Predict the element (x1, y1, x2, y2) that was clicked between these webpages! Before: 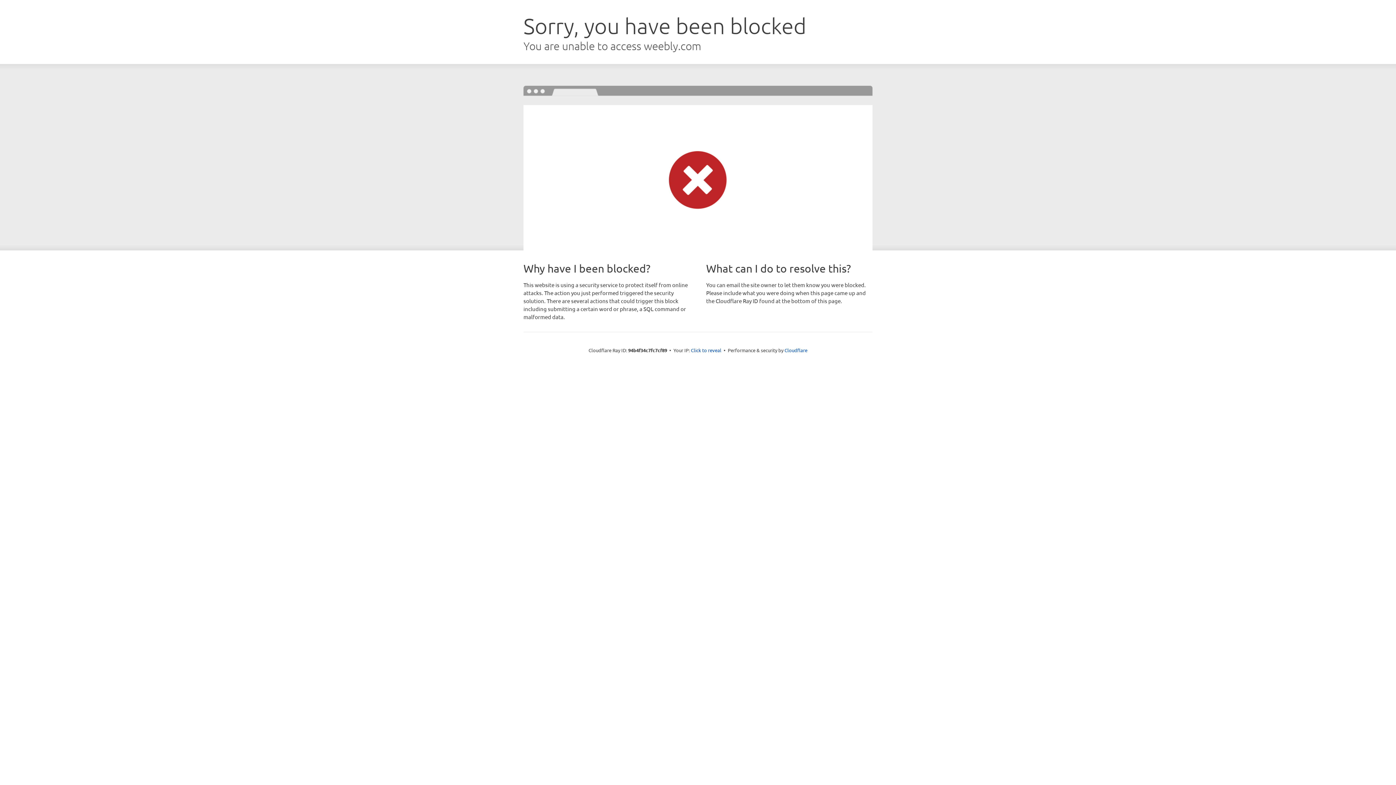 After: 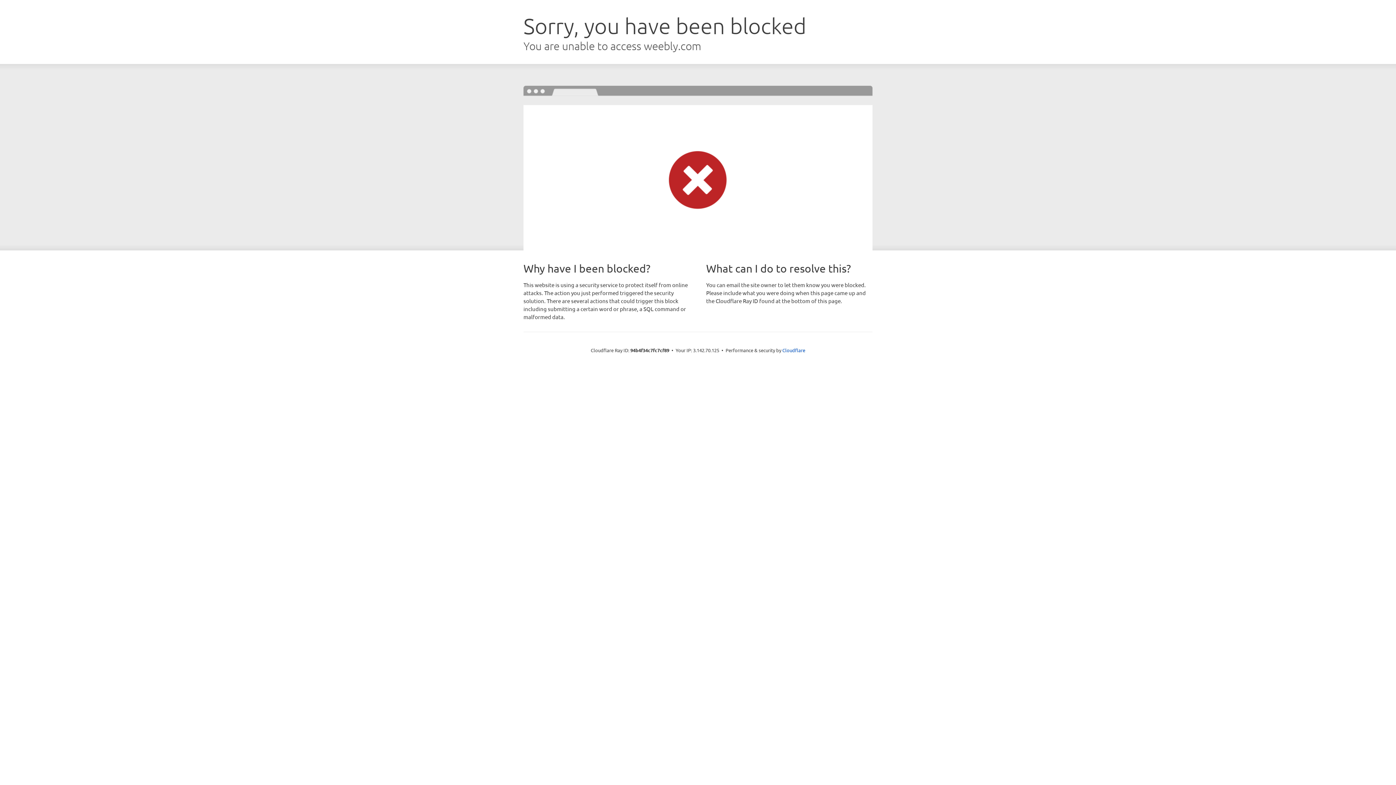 Action: label: Click to reveal bbox: (691, 346, 721, 353)